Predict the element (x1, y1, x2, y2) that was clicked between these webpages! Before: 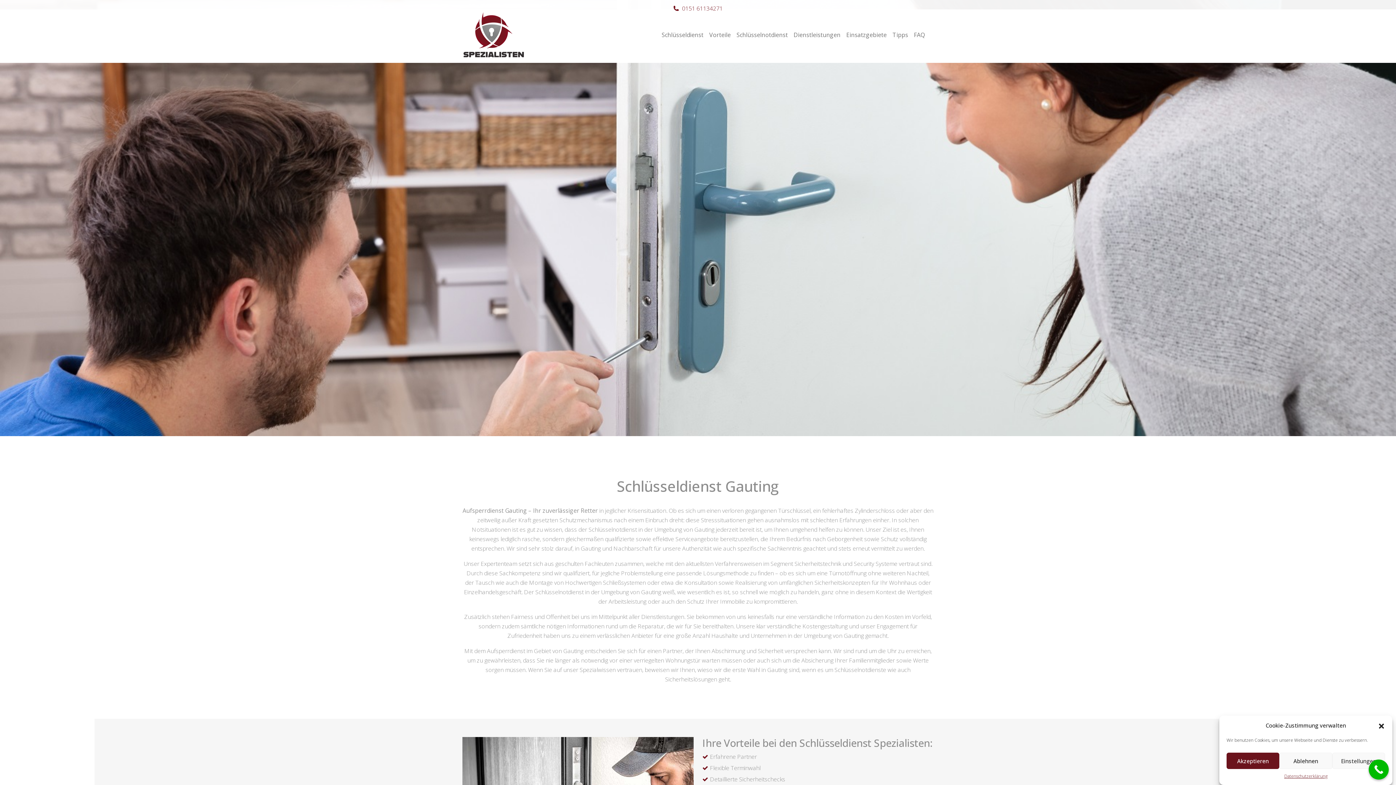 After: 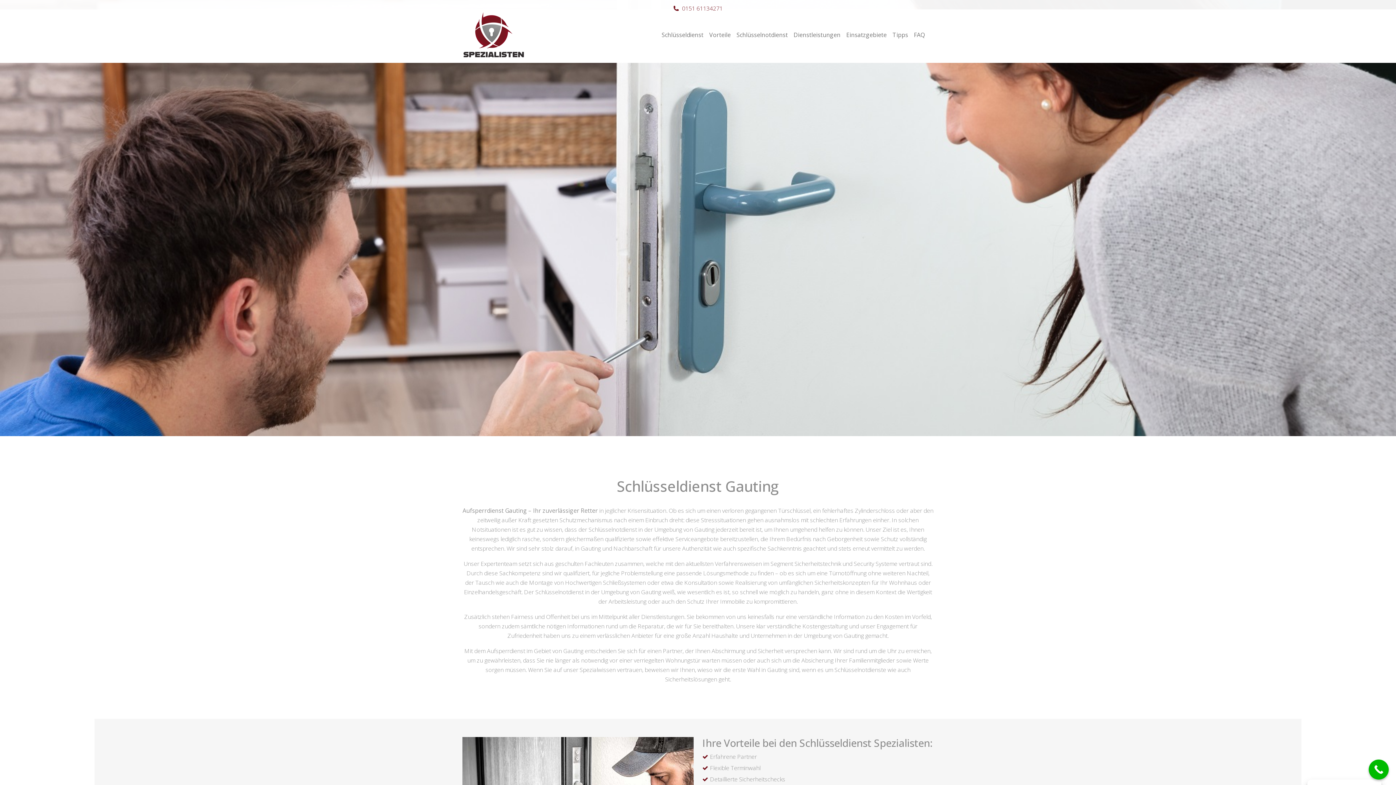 Action: bbox: (1279, 753, 1332, 769) label: Ablehnen